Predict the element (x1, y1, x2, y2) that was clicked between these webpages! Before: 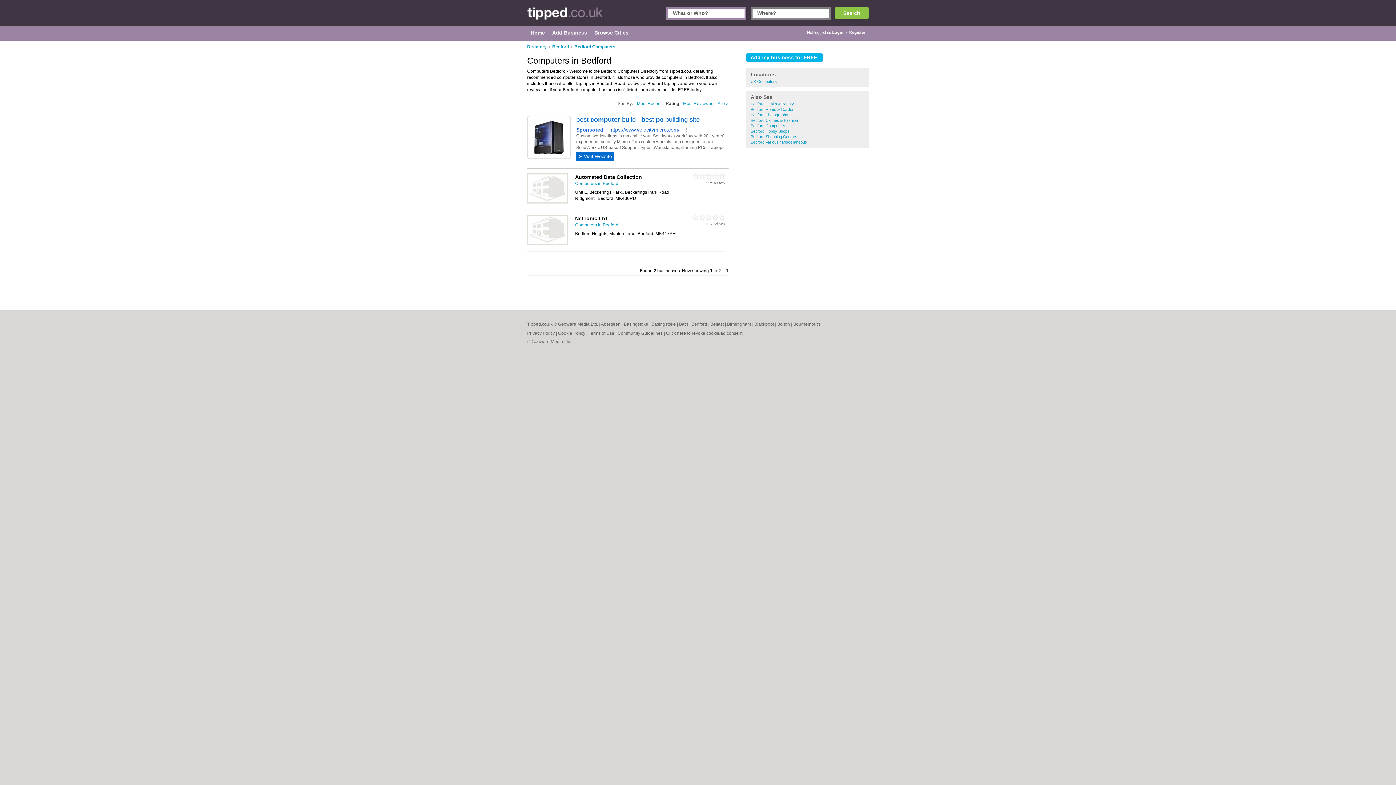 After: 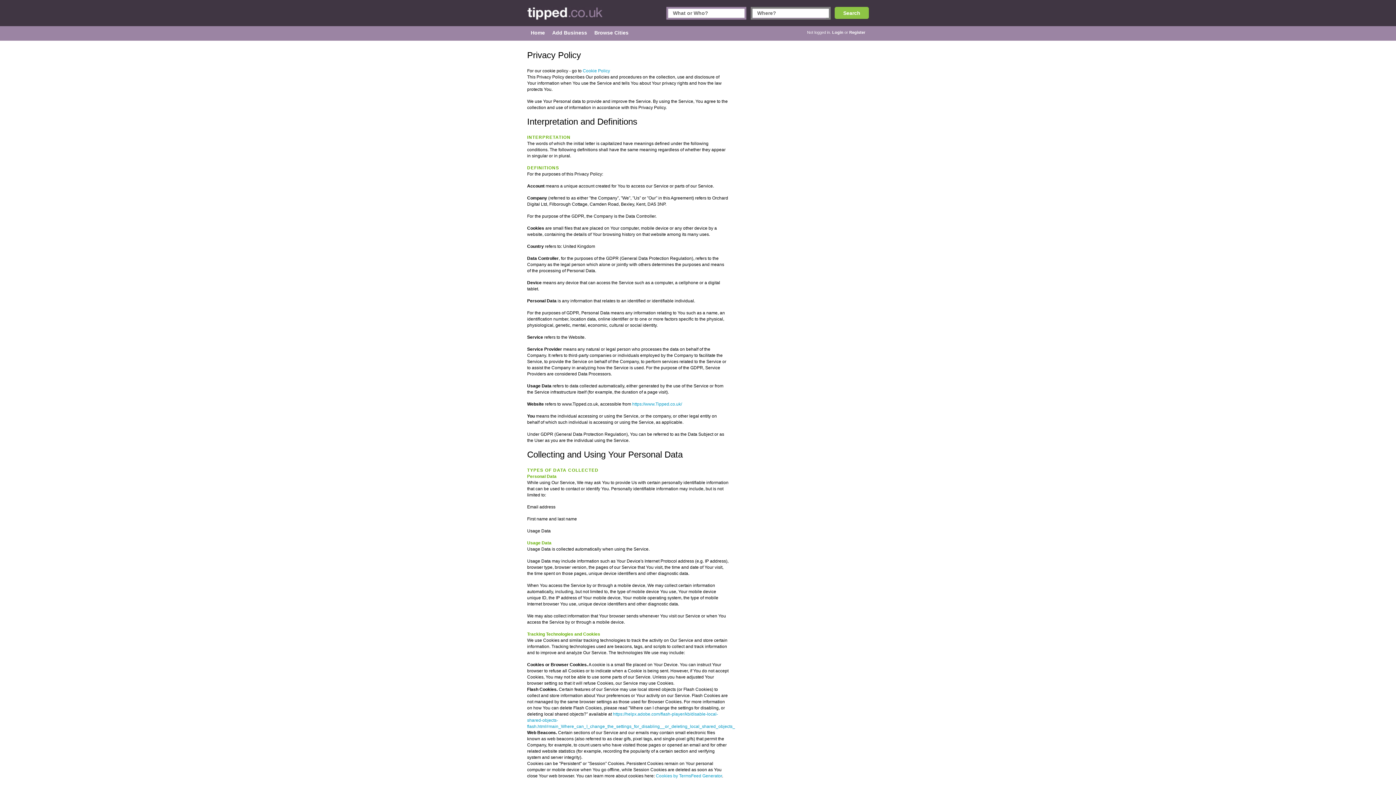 Action: label: Privacy Policy bbox: (527, 330, 554, 336)